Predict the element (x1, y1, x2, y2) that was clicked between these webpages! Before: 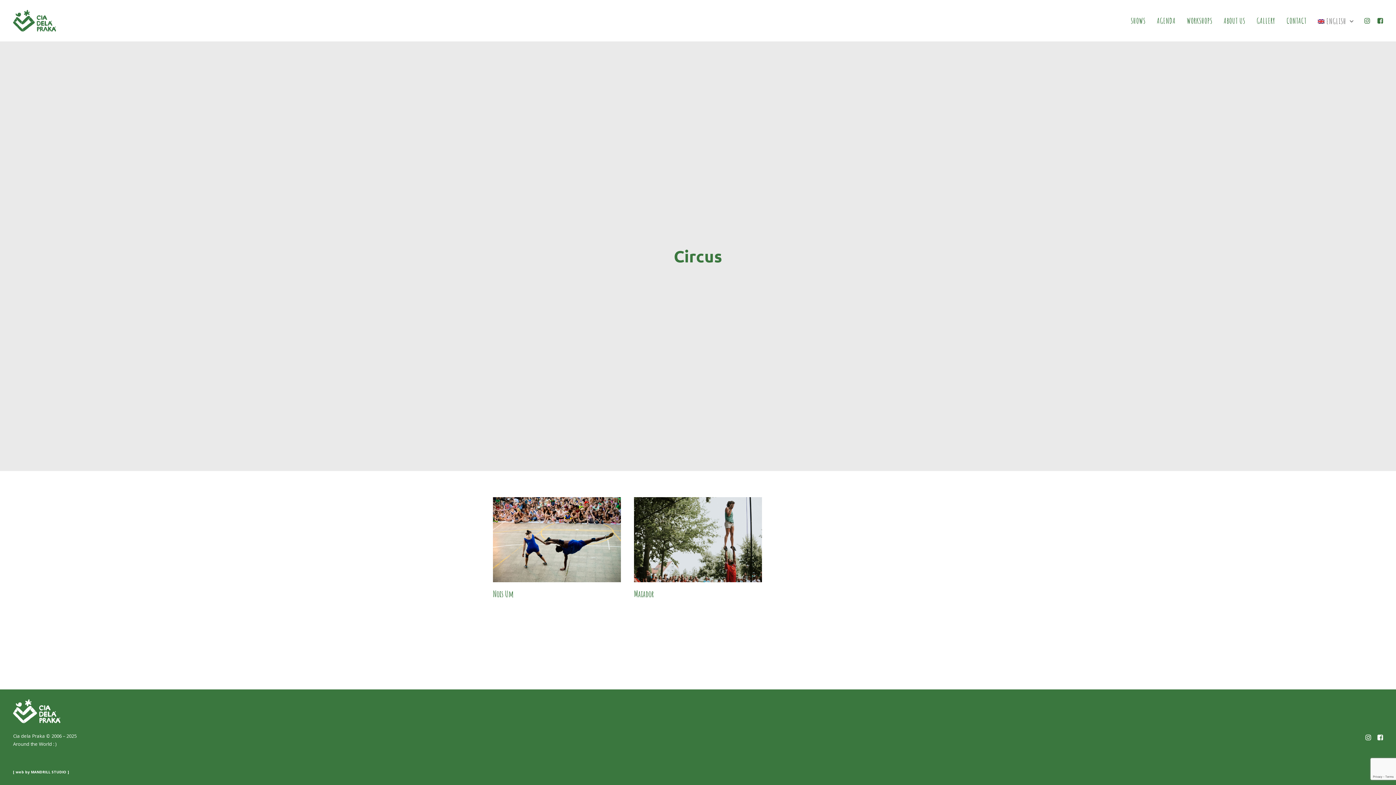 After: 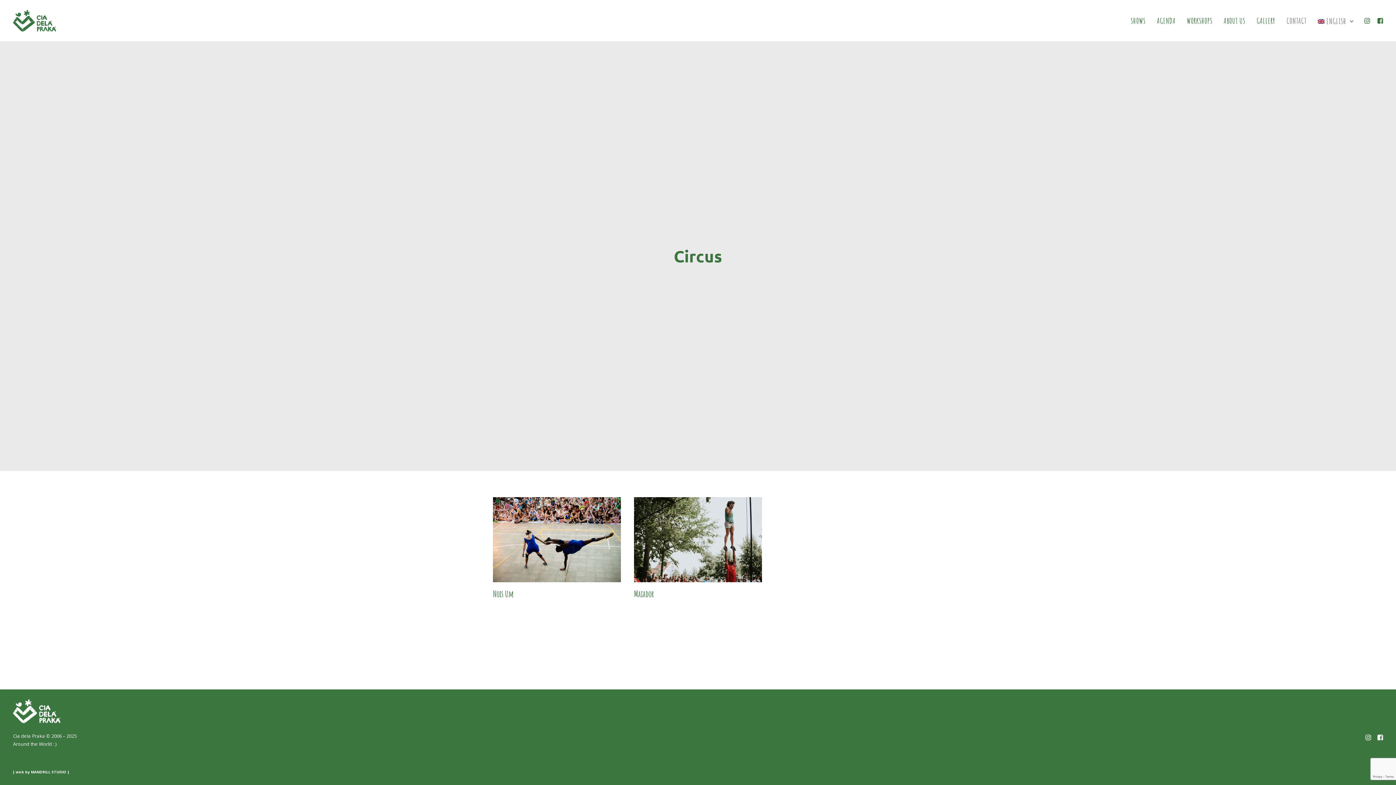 Action: label: CONTACT bbox: (1281, 0, 1311, 41)